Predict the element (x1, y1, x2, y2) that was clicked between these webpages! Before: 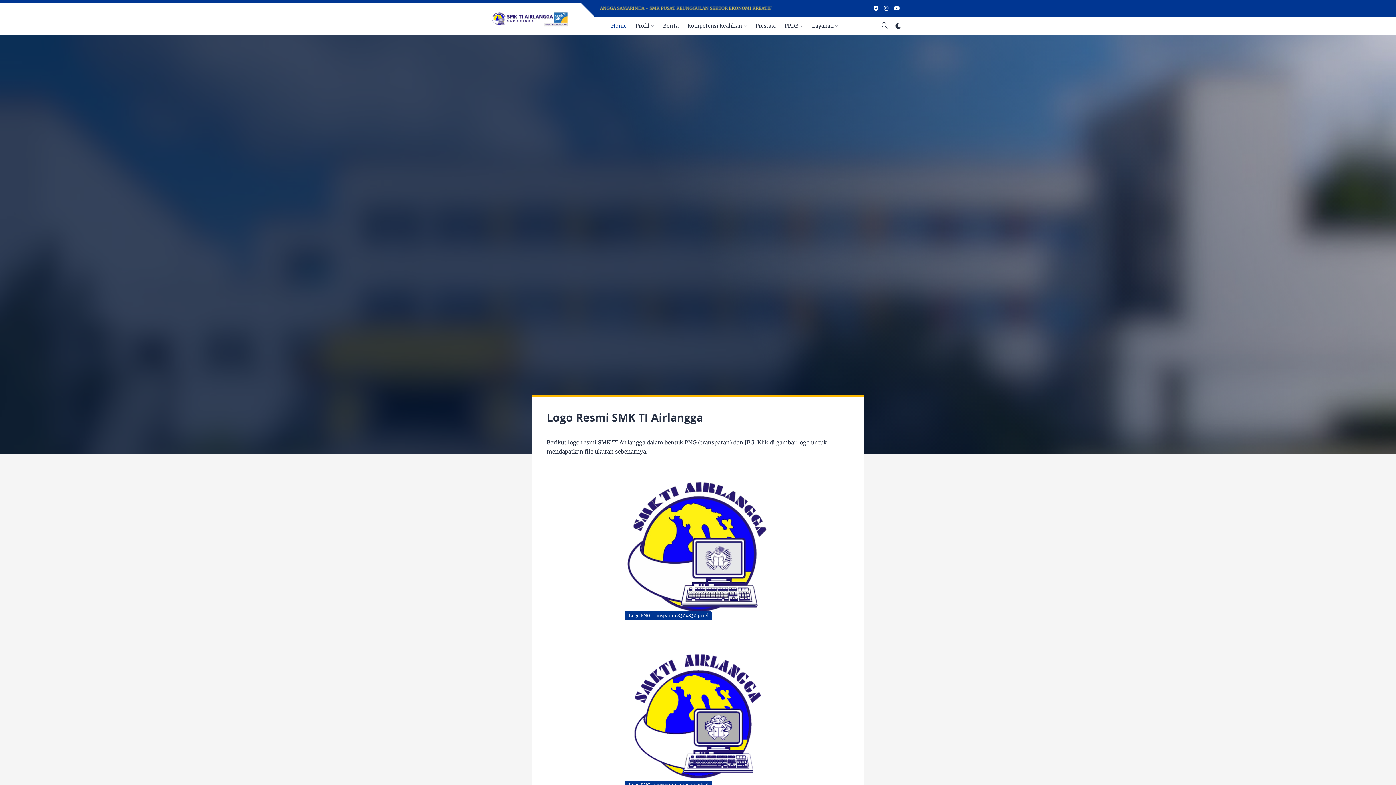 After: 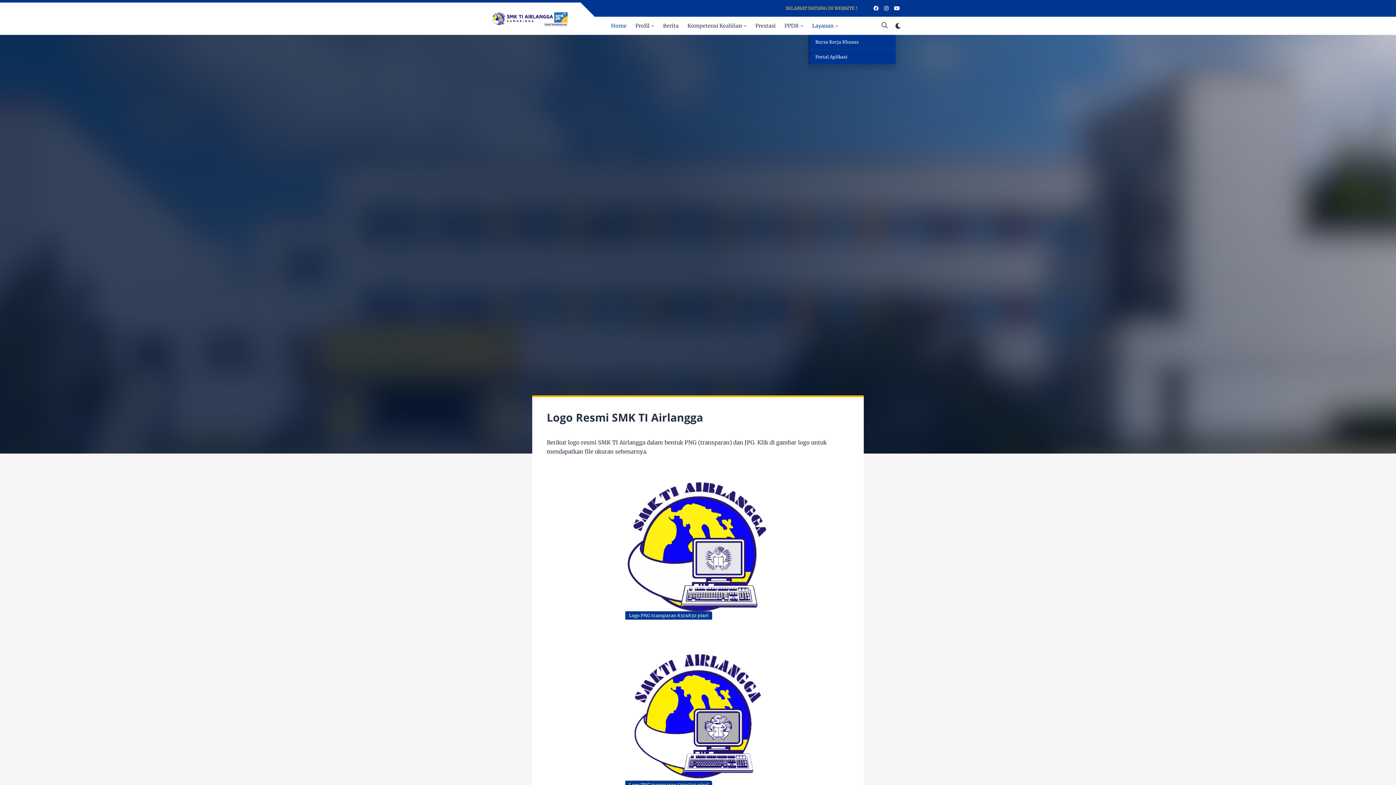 Action: label: Layanan bbox: (808, 16, 842, 34)